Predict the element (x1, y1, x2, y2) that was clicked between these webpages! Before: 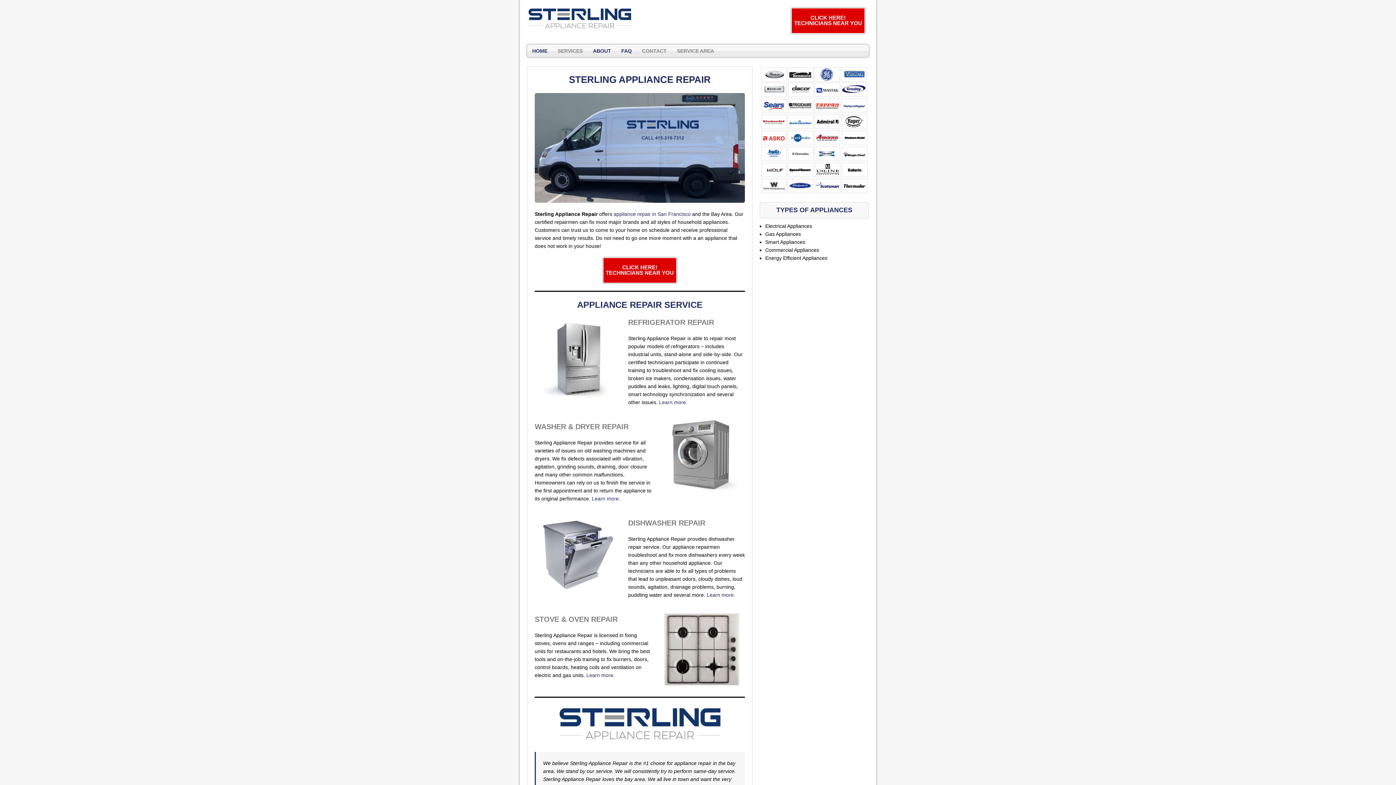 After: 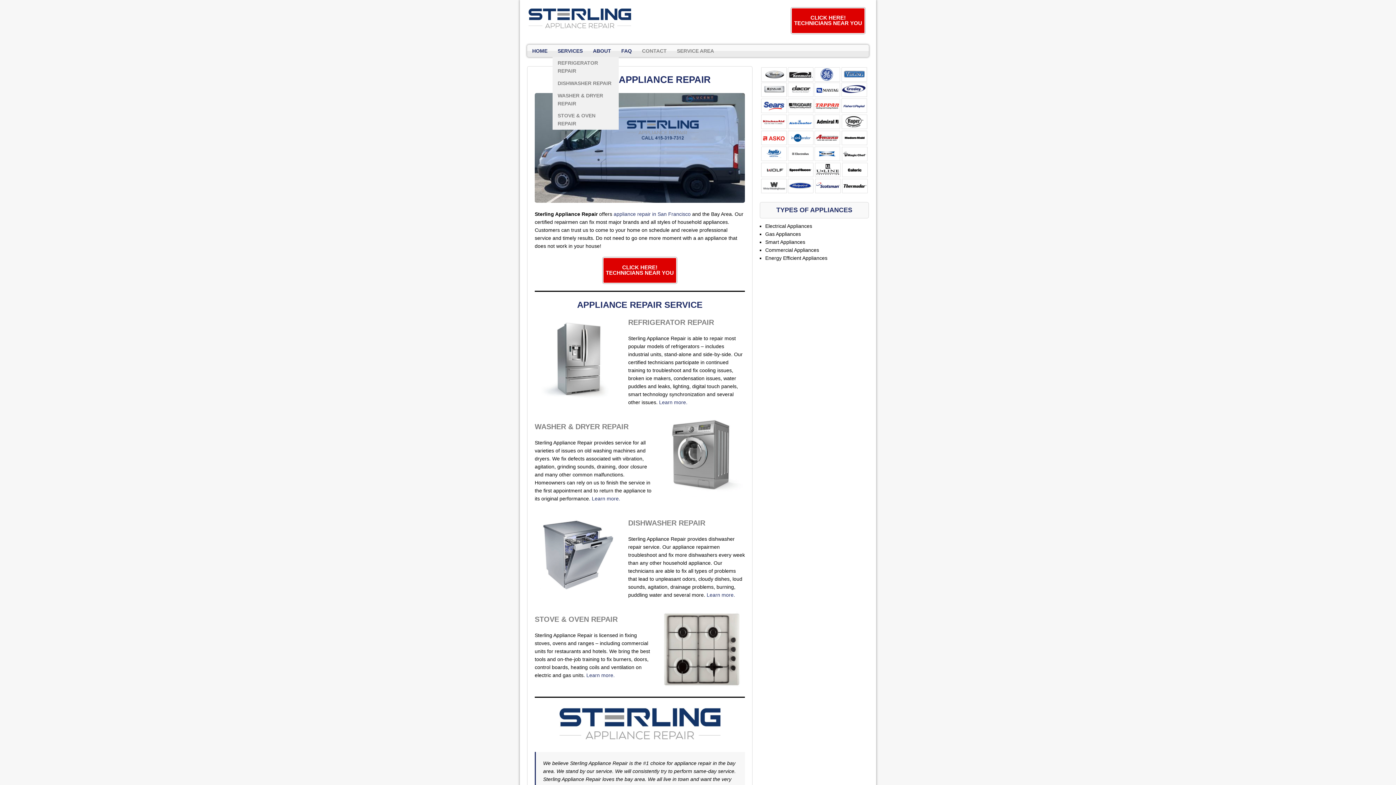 Action: bbox: (552, 44, 588, 56) label: SERVICES